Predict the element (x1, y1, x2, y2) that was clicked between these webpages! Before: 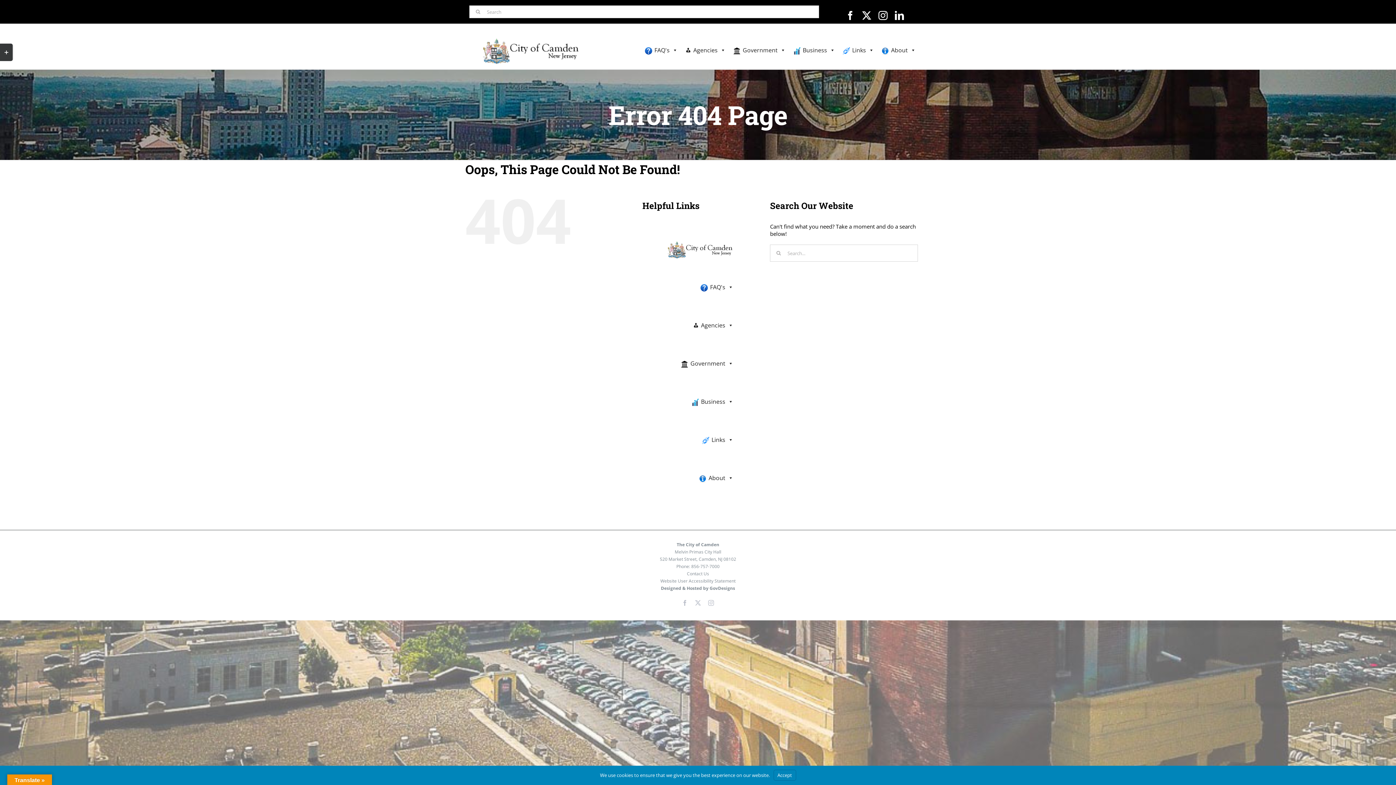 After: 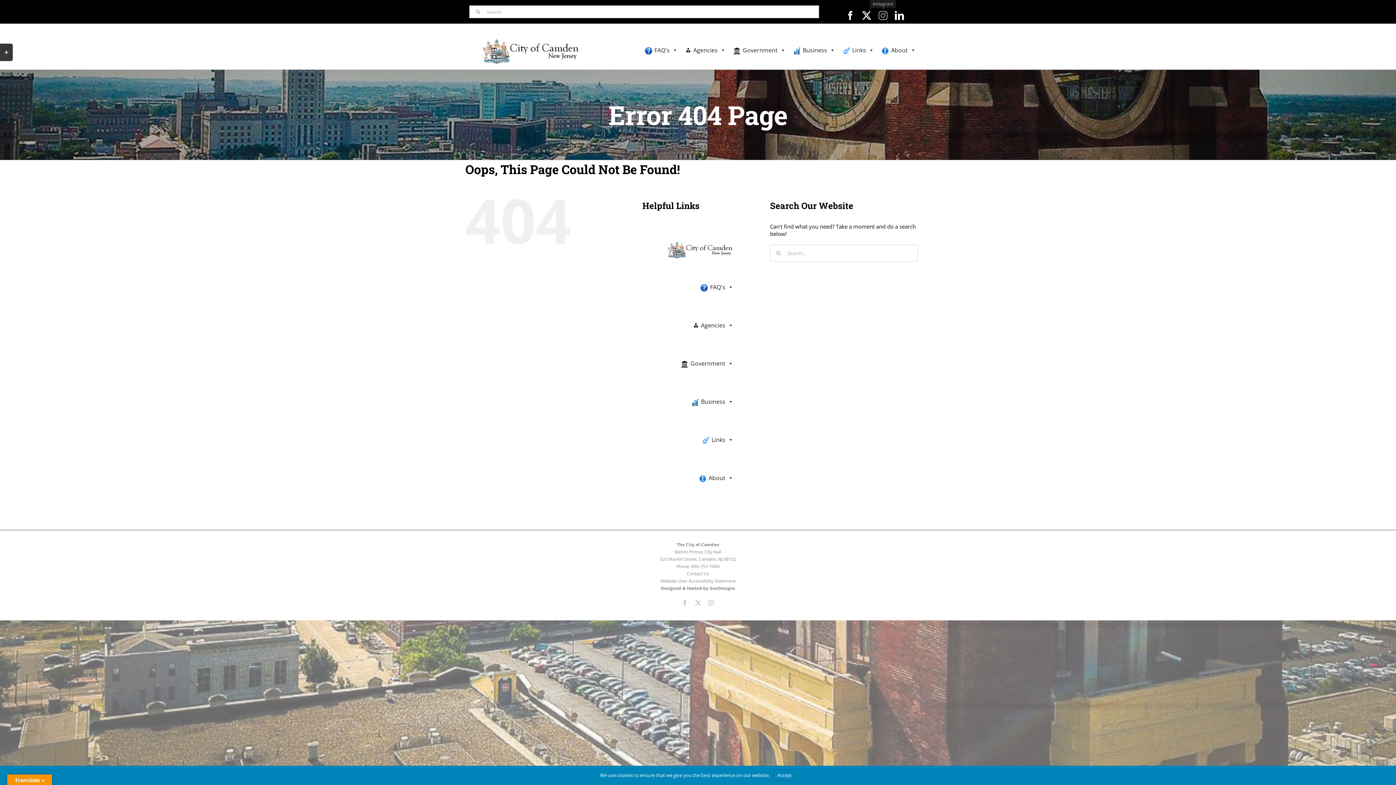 Action: label: instagram bbox: (878, 10, 887, 20)